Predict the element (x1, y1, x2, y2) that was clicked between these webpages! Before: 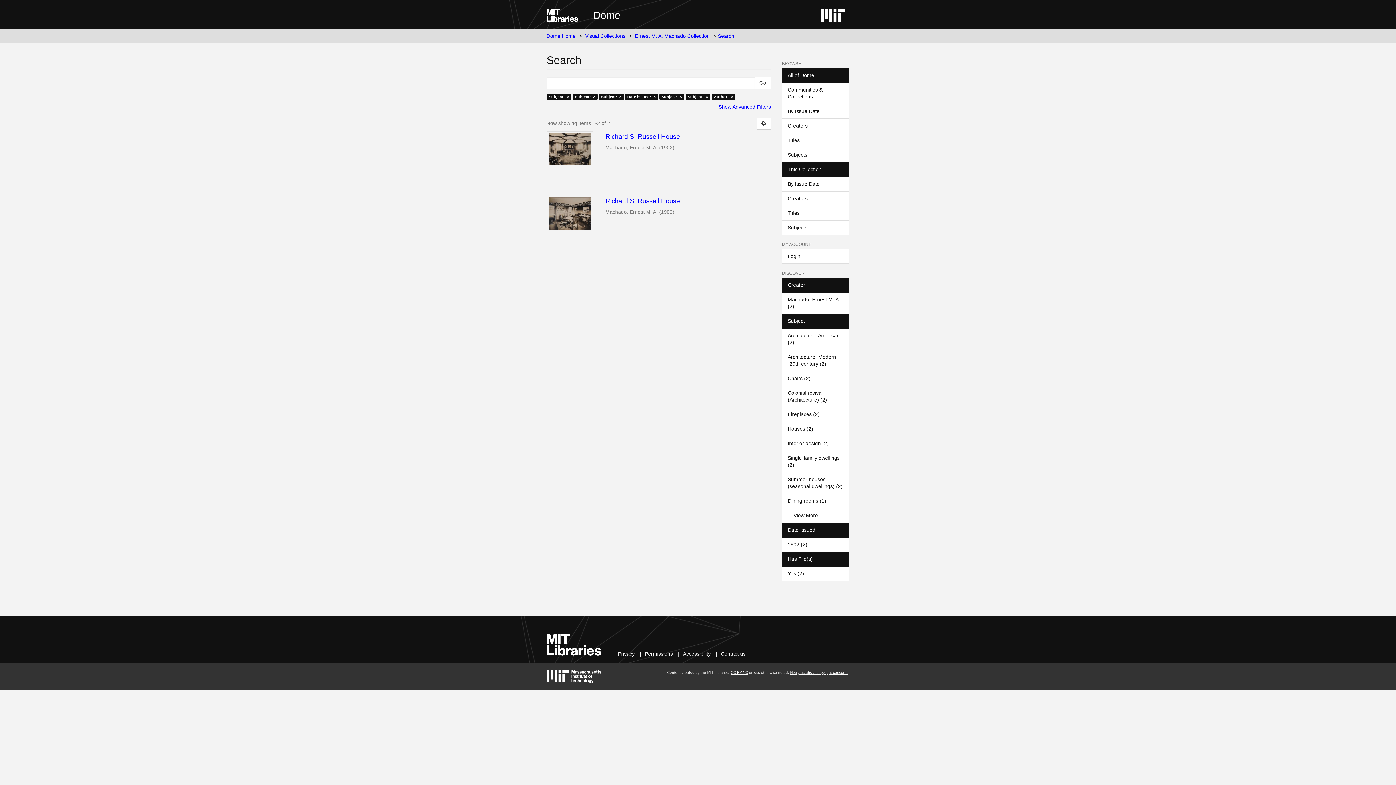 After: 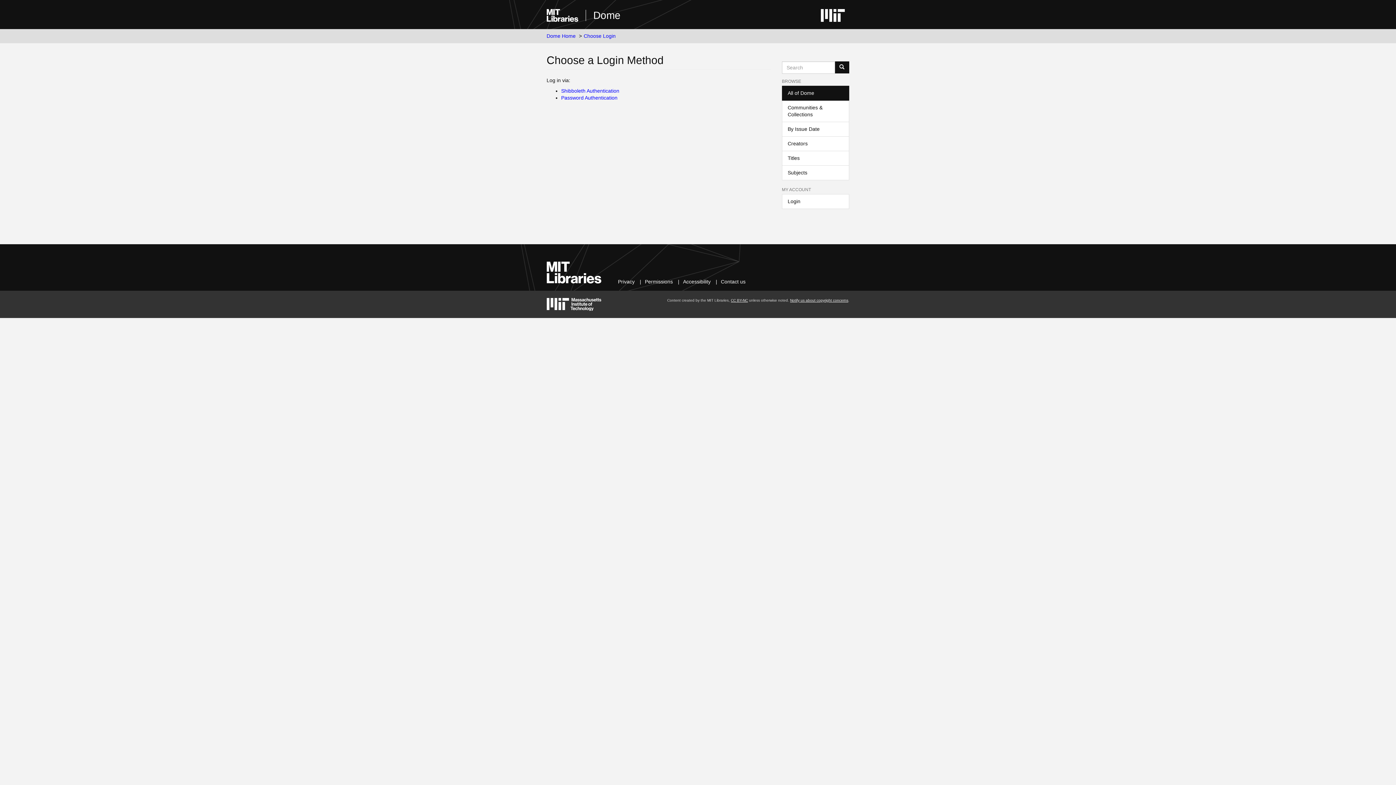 Action: bbox: (782, 249, 849, 263) label: Login